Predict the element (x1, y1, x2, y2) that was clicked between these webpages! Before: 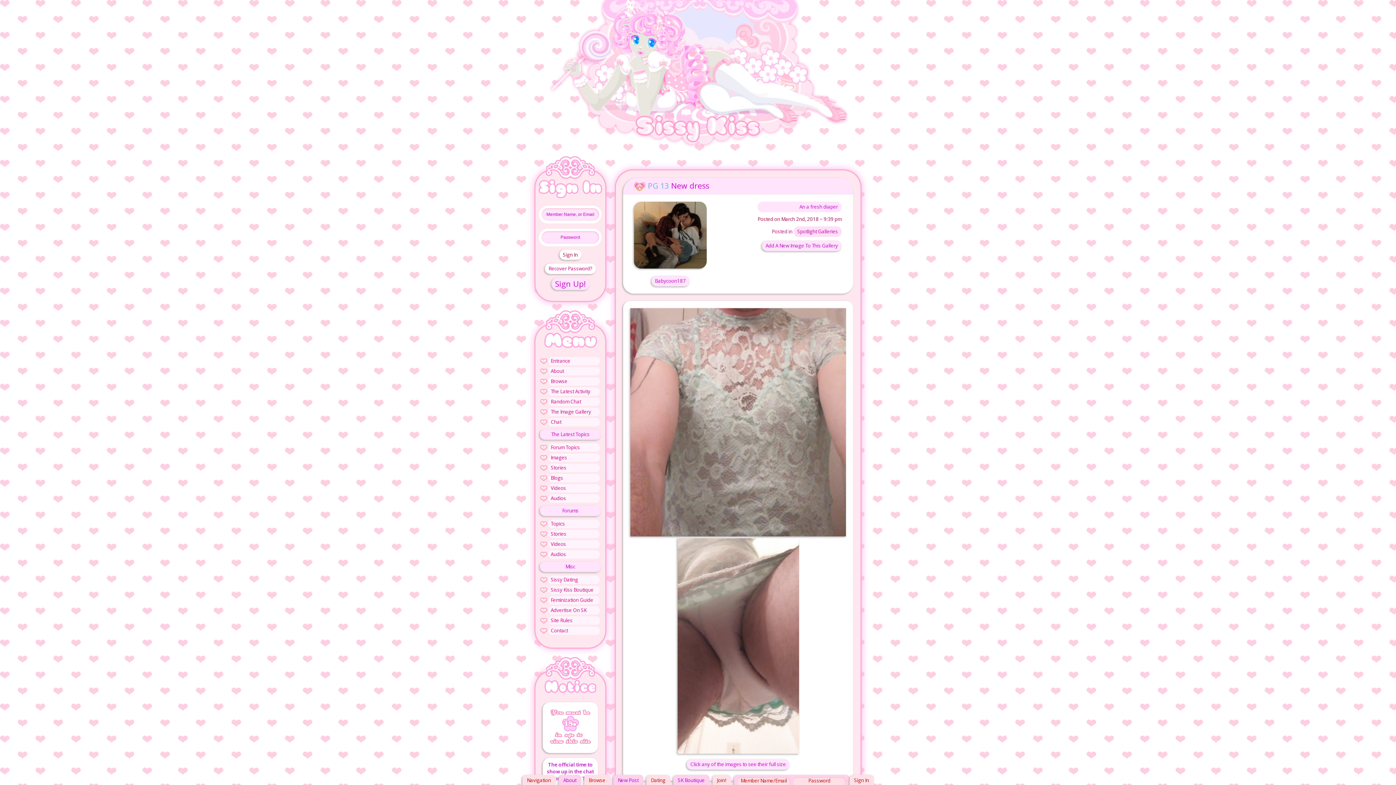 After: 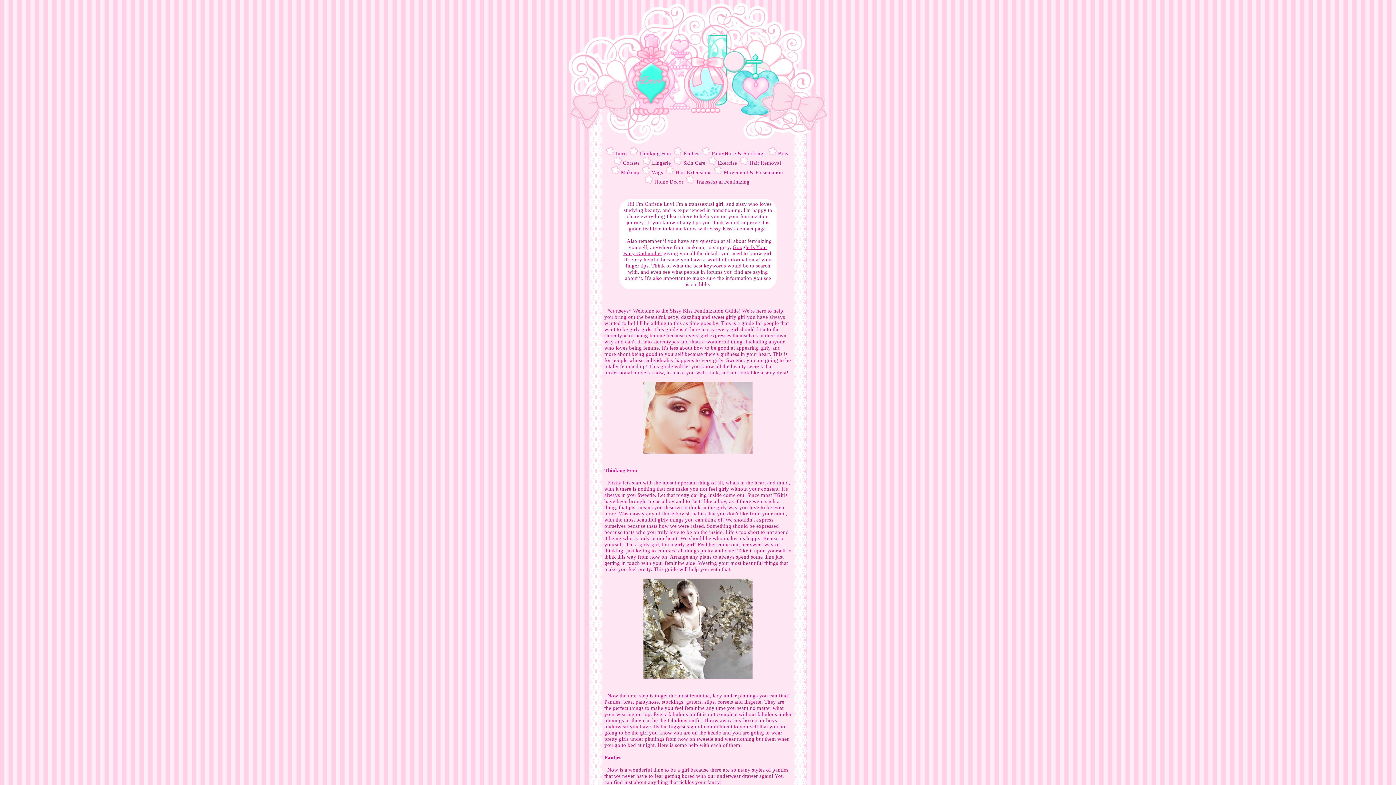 Action: label: Feminization Guide bbox: (540, 596, 601, 604)